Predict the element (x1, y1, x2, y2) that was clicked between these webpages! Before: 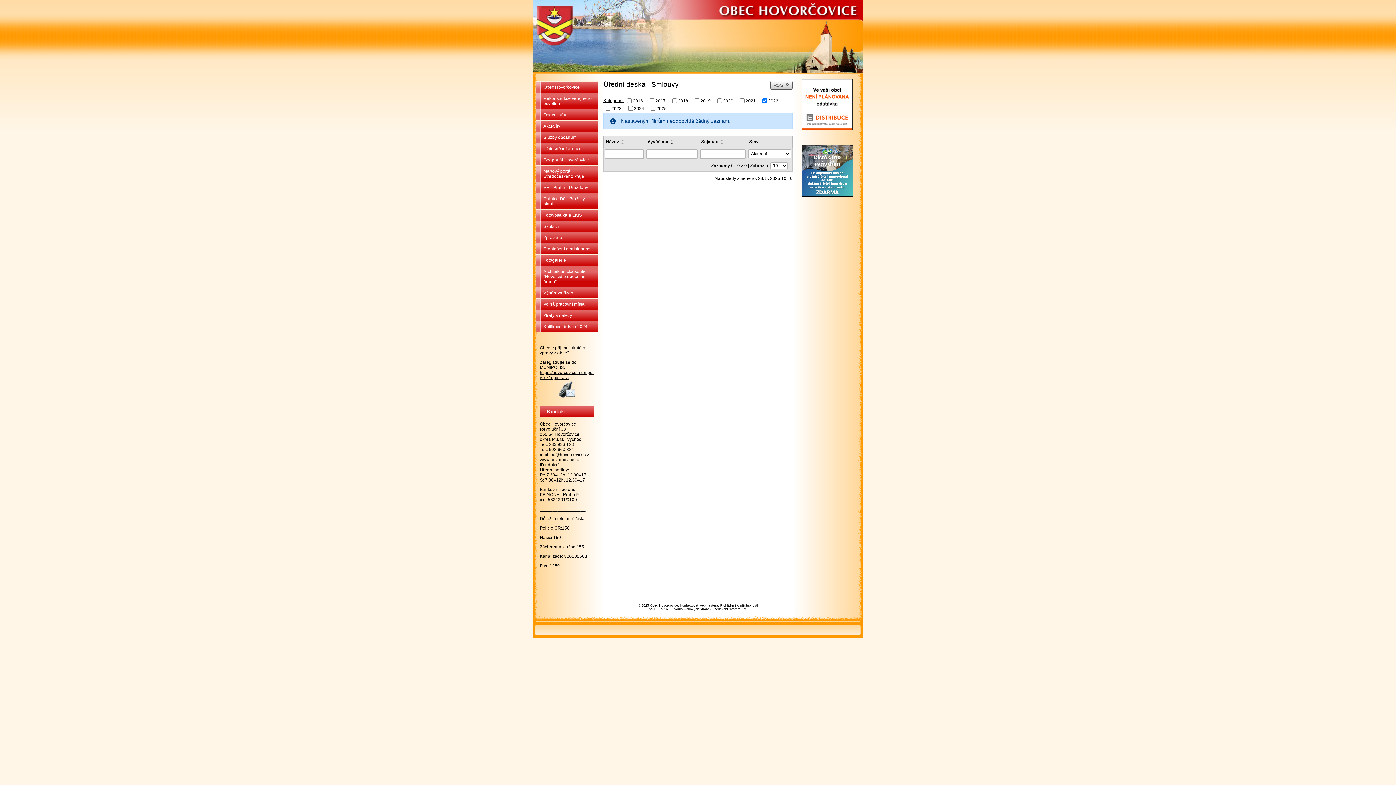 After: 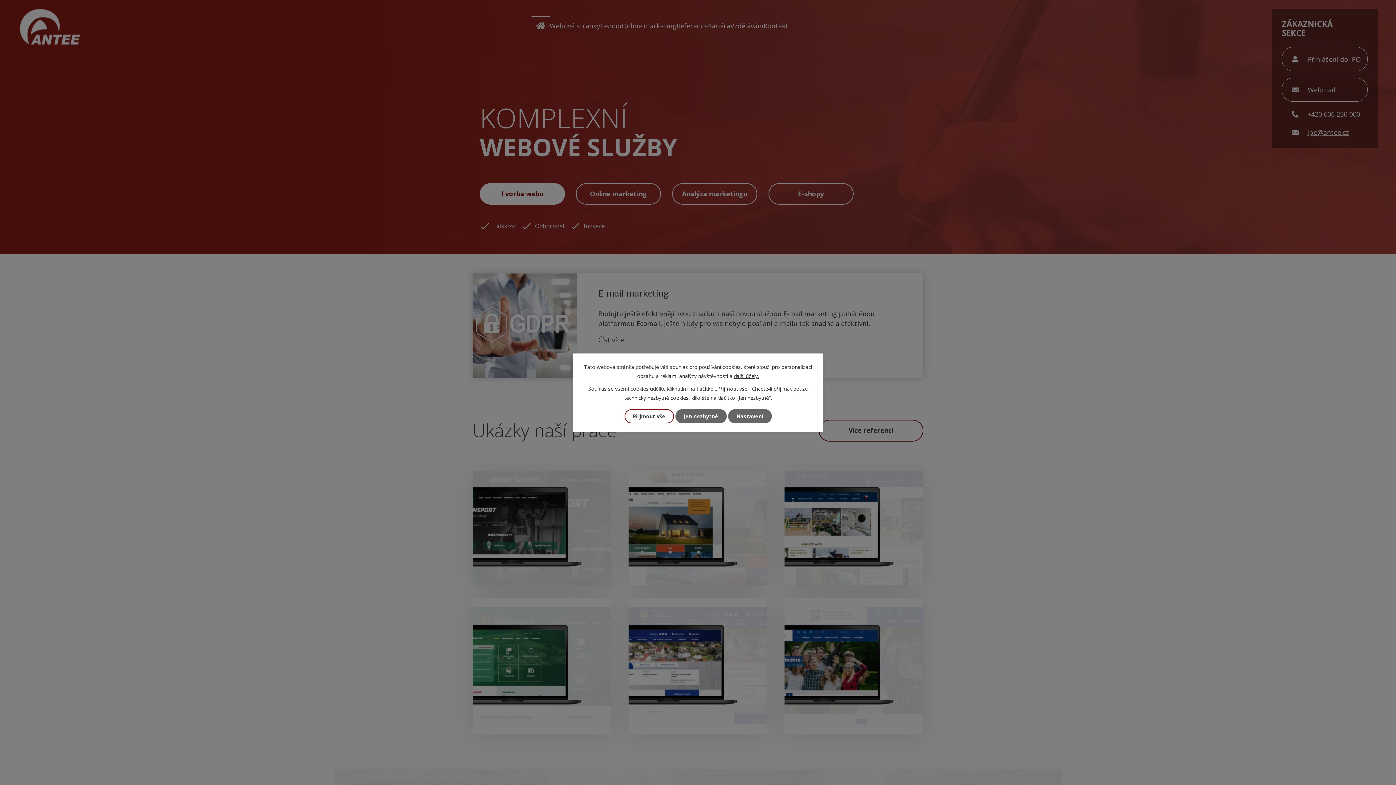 Action: label: Tvorba webových stránek bbox: (672, 607, 711, 611)